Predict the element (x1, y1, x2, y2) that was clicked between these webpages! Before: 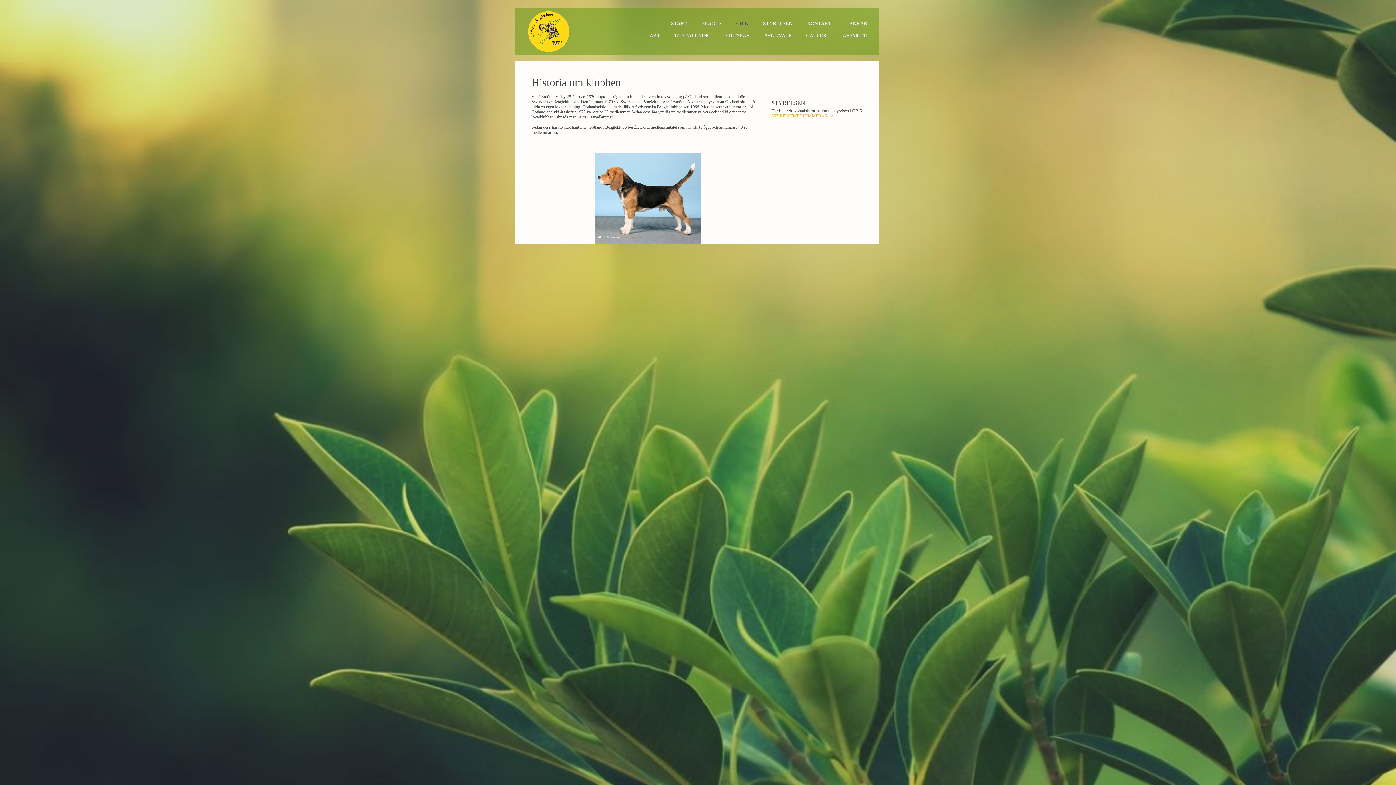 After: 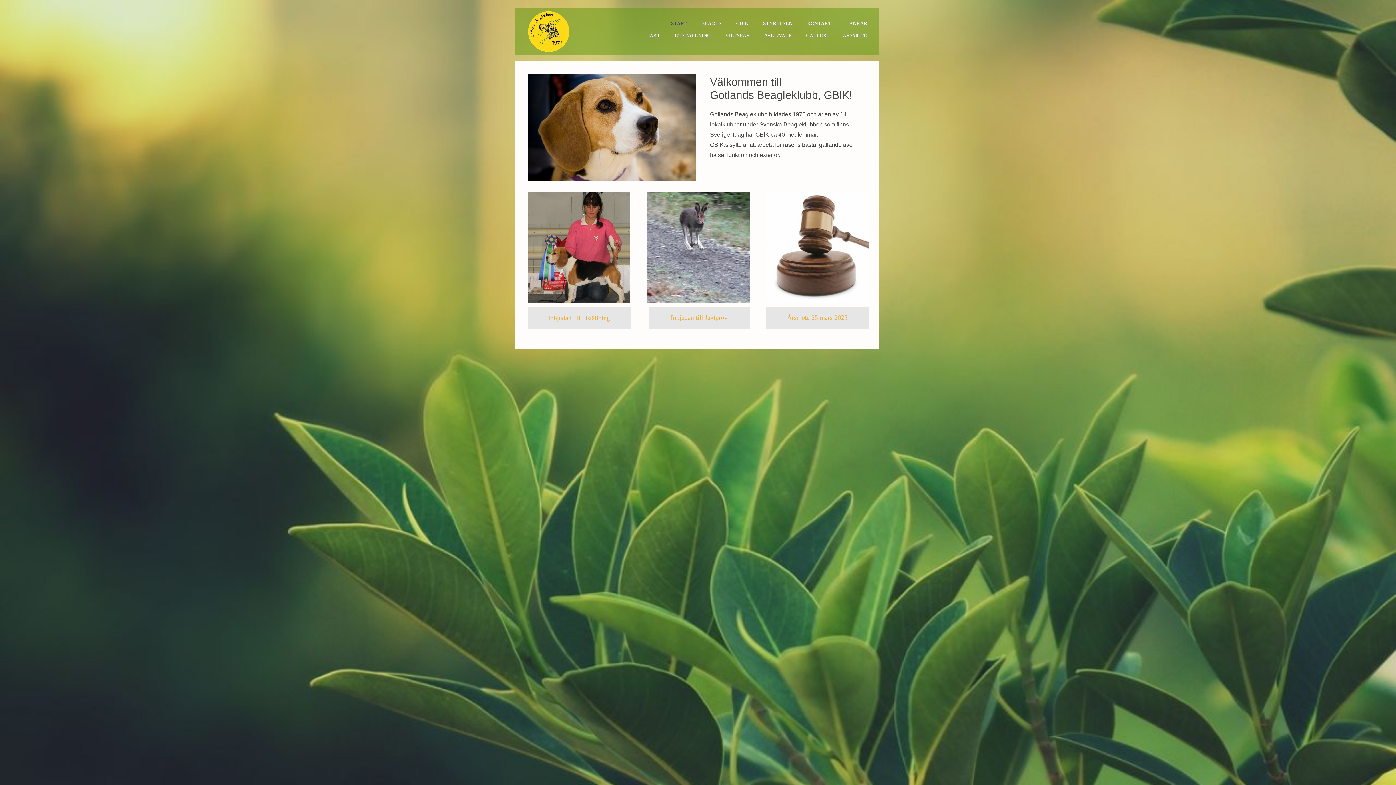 Action: label: START bbox: (664, 17, 694, 29)